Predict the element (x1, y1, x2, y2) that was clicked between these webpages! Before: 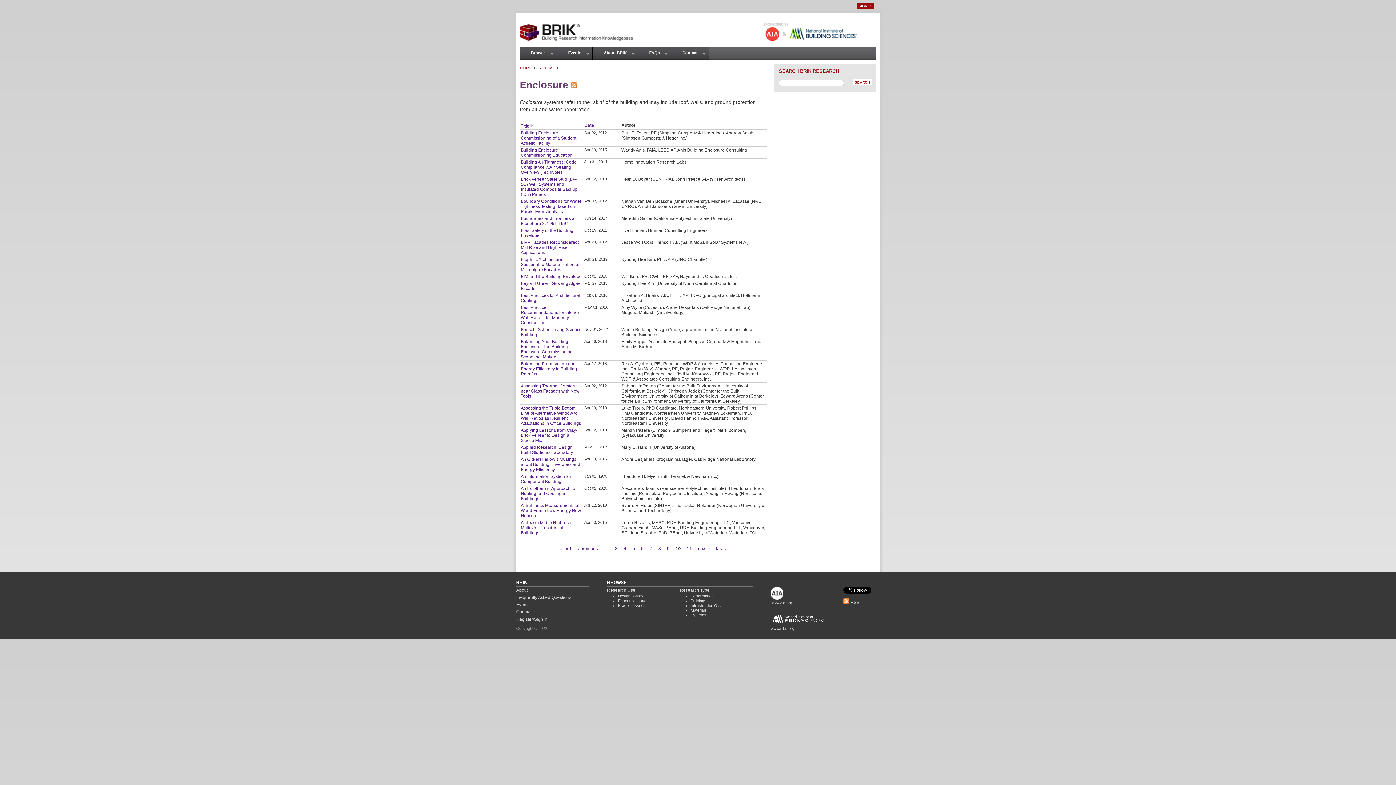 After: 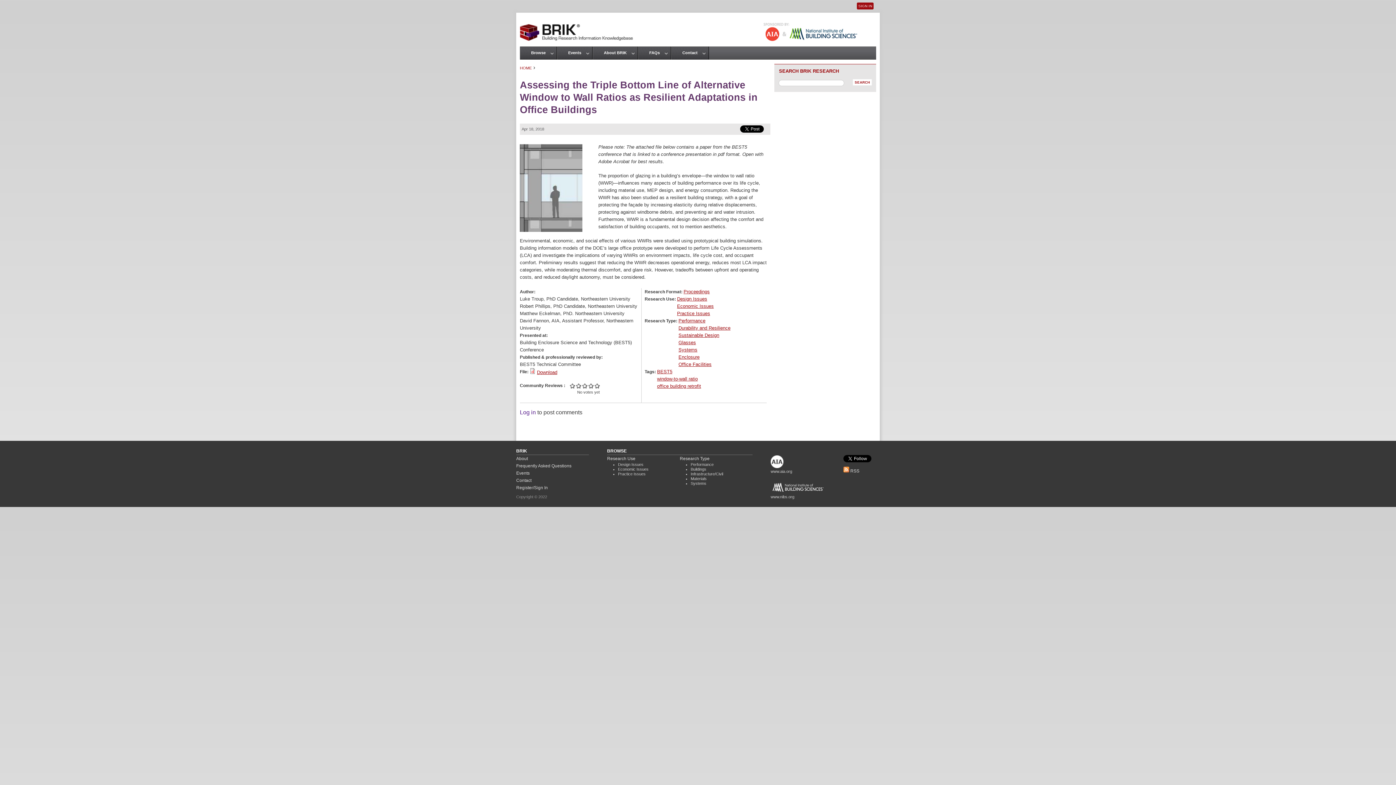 Action: bbox: (520, 405, 581, 426) label: Assessing the Triple Bottom Line of Alternative Window to Wall Ratios as Resilient Adaptations in Office Buildings